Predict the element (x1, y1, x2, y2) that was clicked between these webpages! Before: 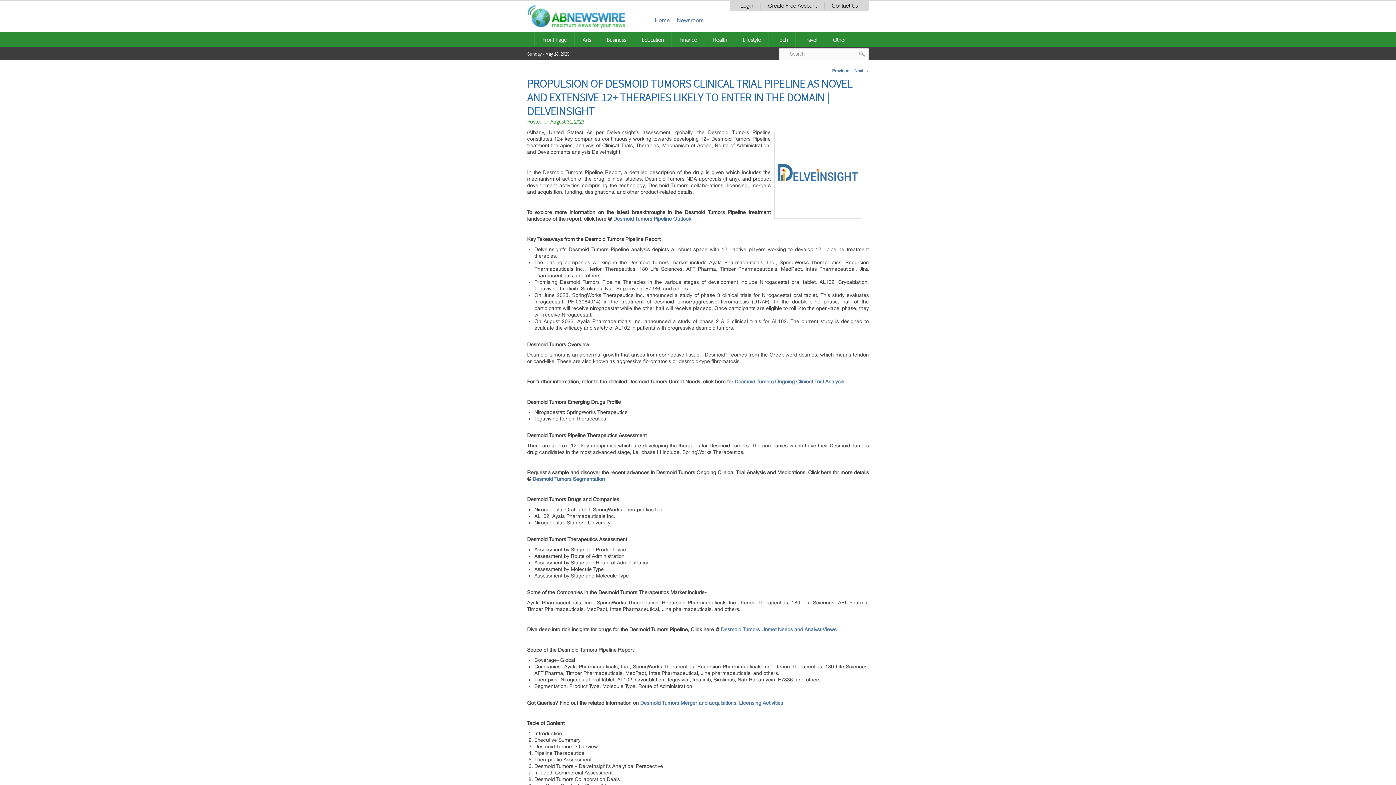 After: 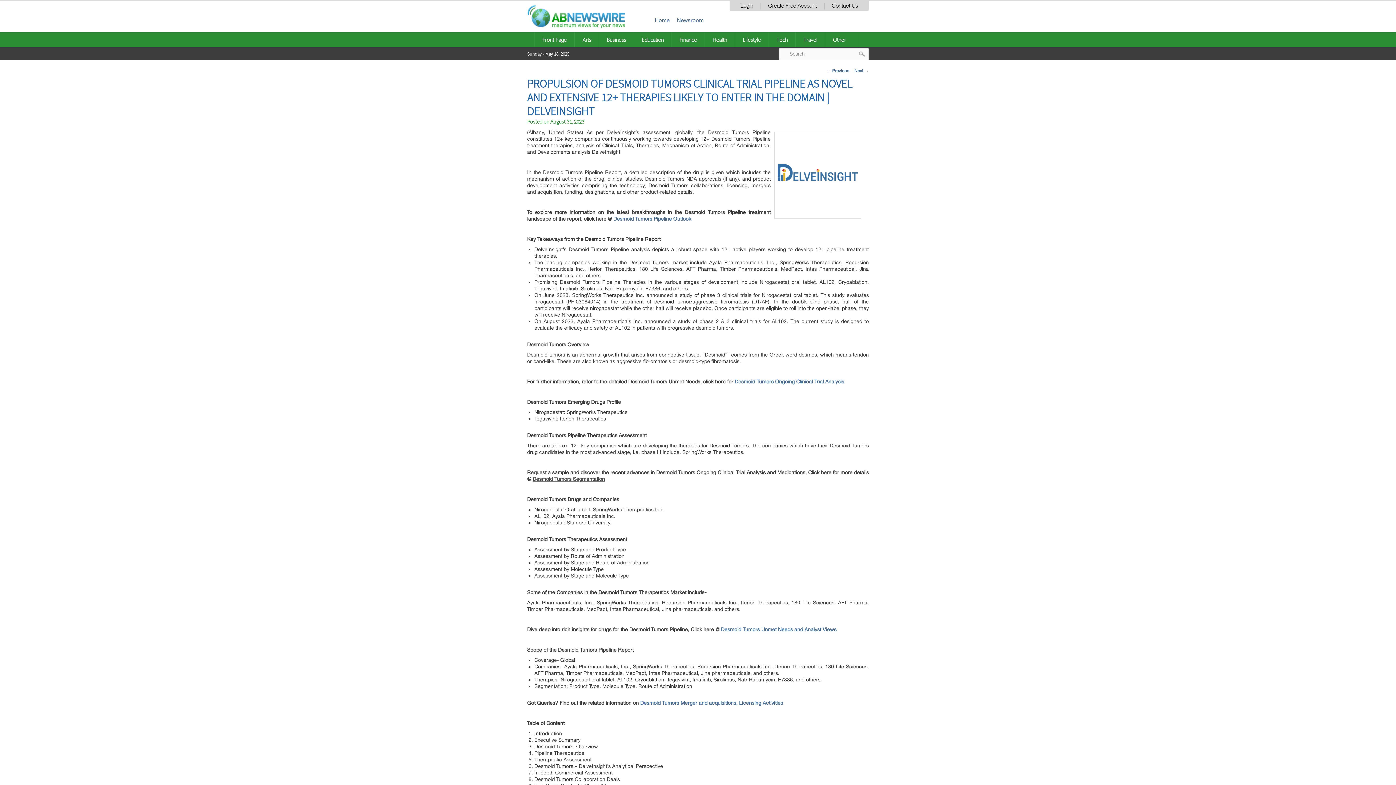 Action: label: Desmoid Tumors Segmentation bbox: (532, 476, 605, 482)